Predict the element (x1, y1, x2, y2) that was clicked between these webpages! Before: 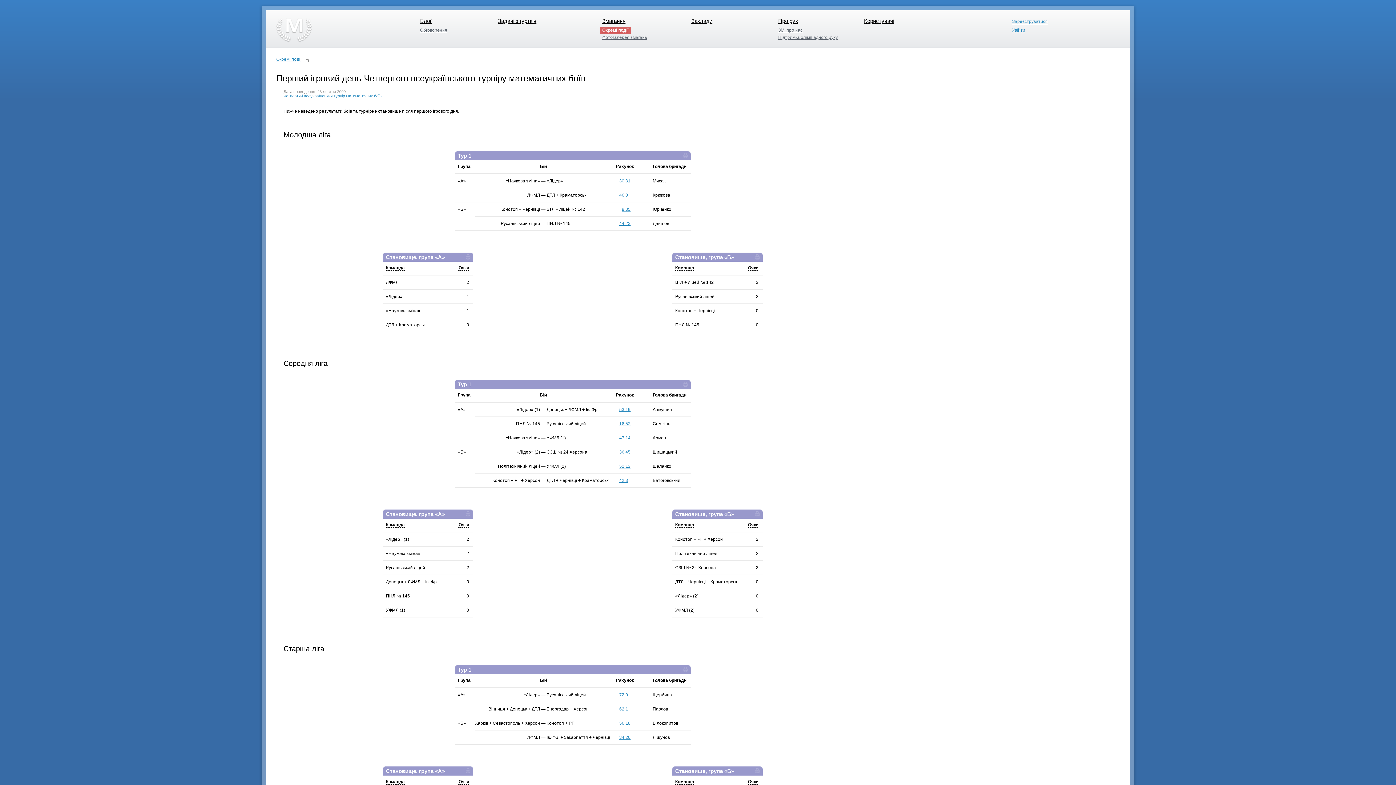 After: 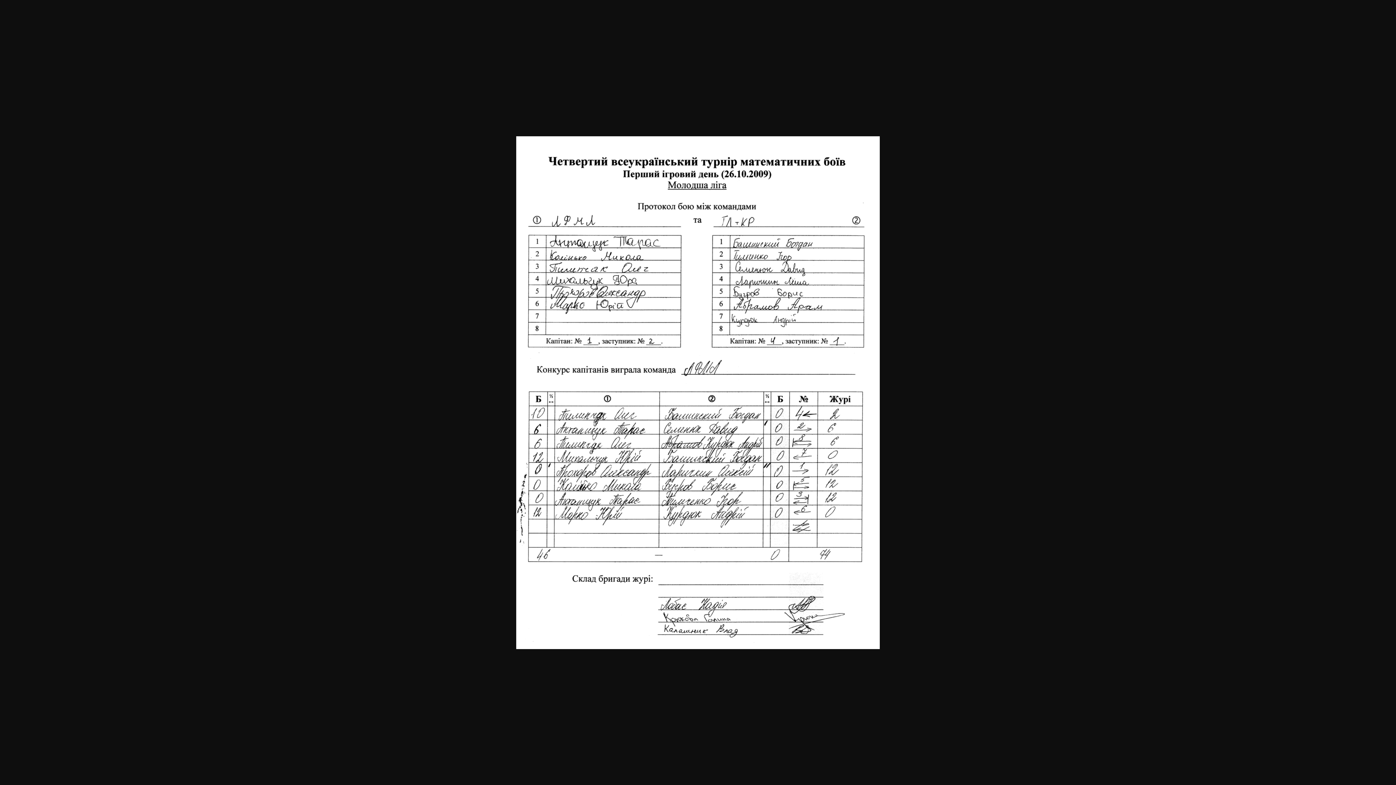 Action: bbox: (624, 192, 625, 197) label: 46:0